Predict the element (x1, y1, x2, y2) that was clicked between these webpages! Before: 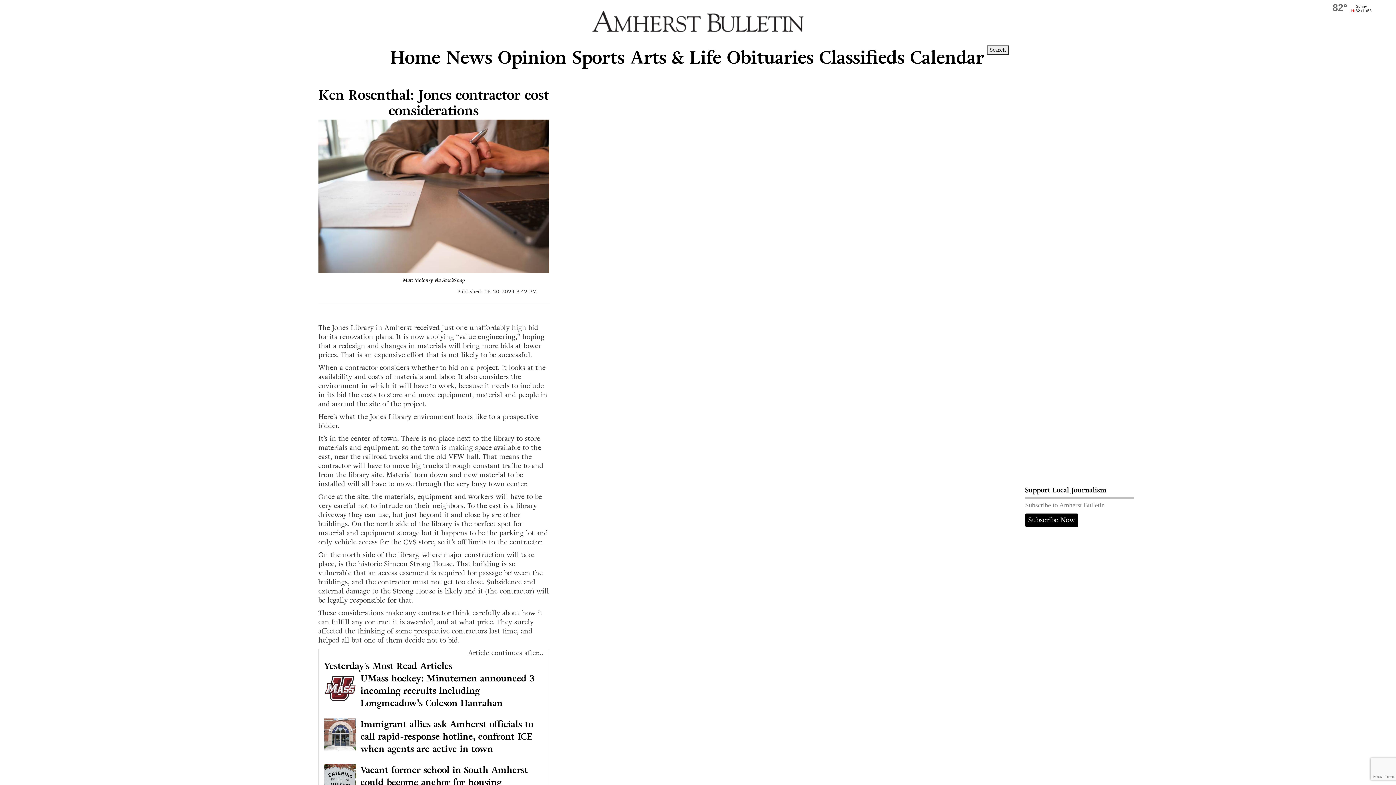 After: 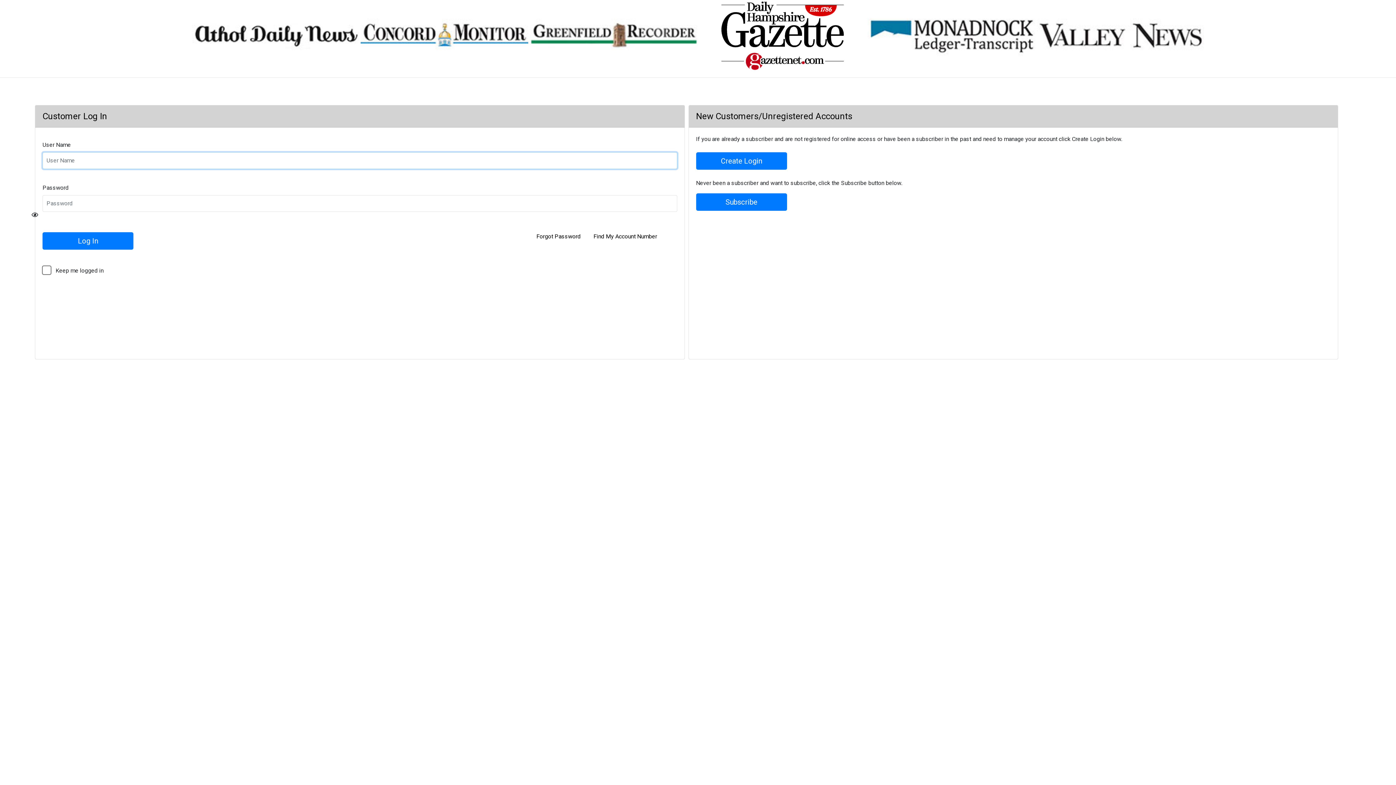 Action: label: Support Local Journalism bbox: (1025, 485, 1106, 495)